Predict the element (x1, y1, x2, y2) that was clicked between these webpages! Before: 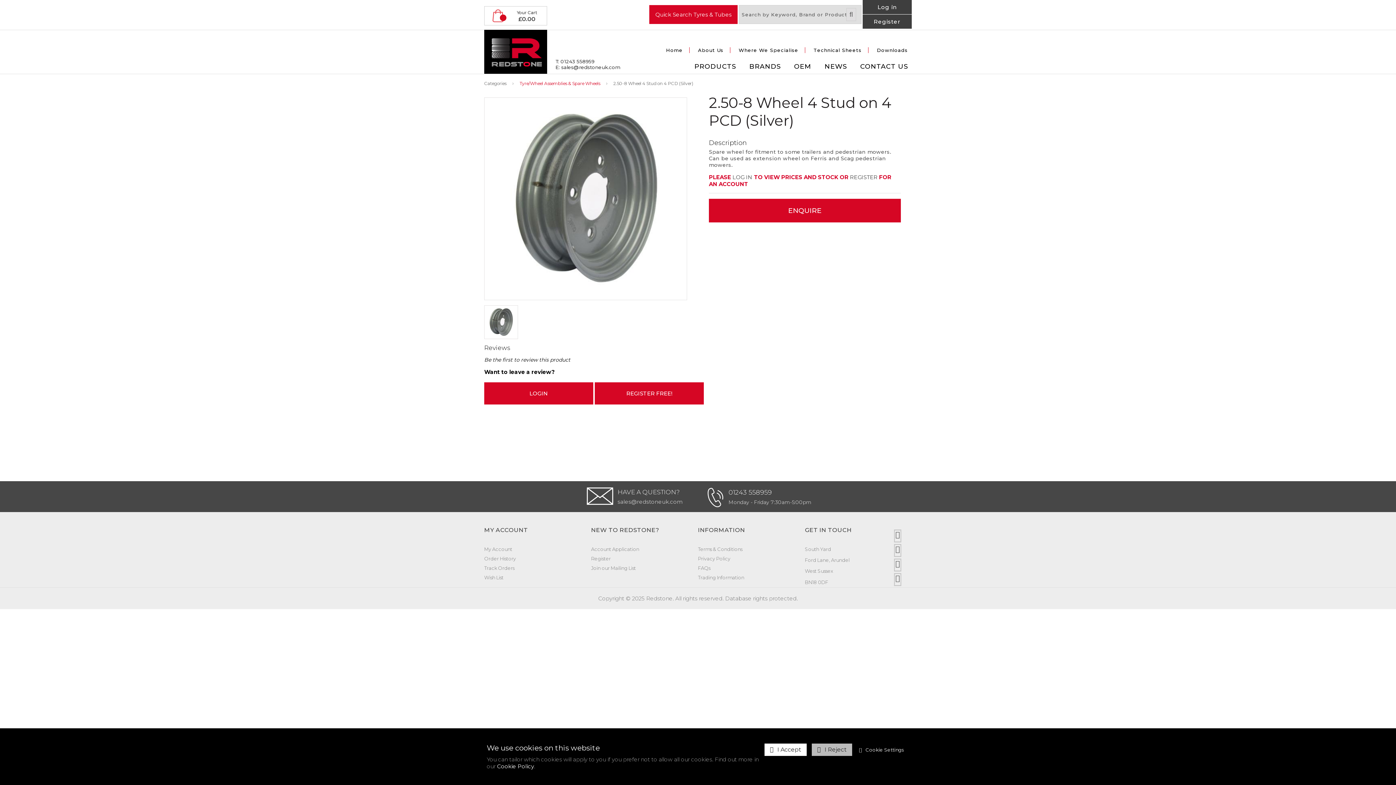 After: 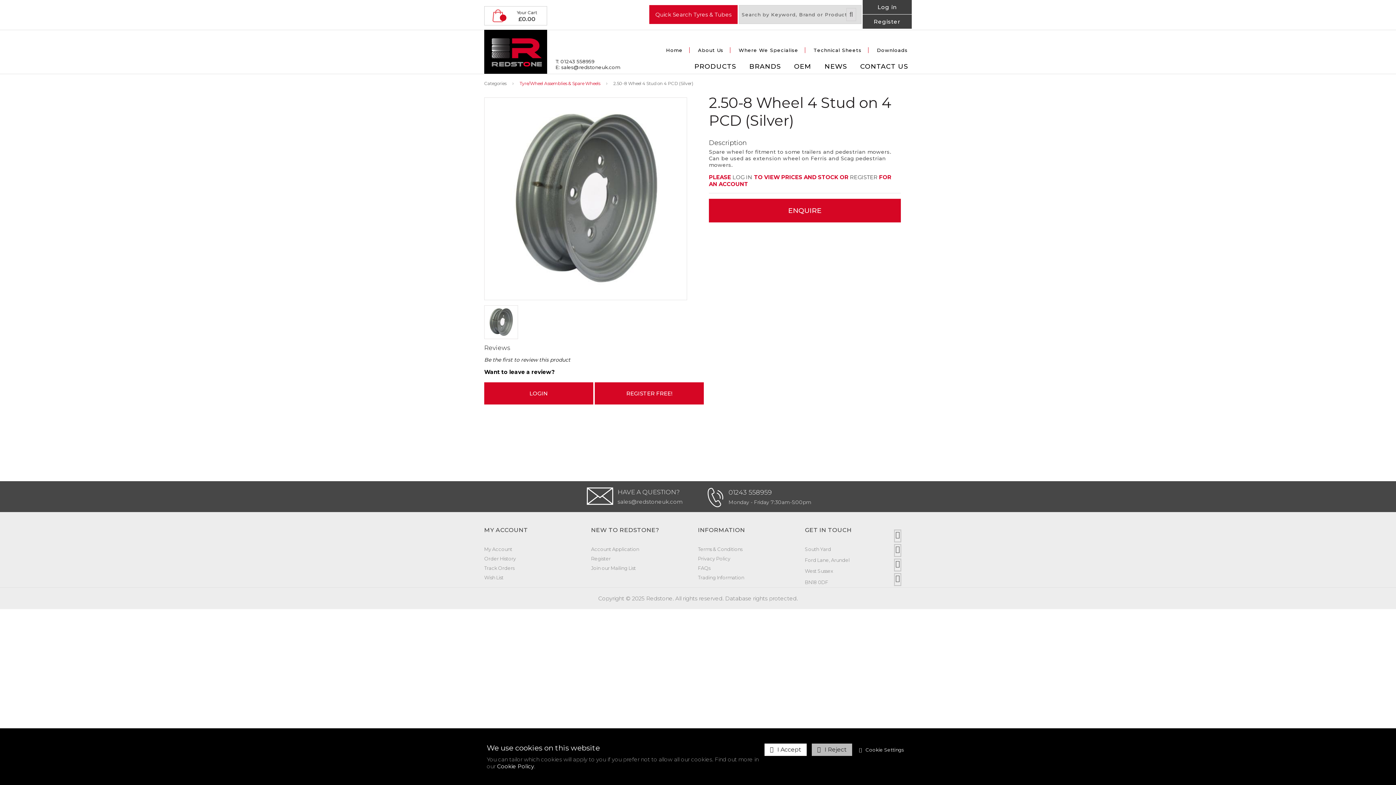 Action: label: 01243 558959 bbox: (728, 488, 772, 496)